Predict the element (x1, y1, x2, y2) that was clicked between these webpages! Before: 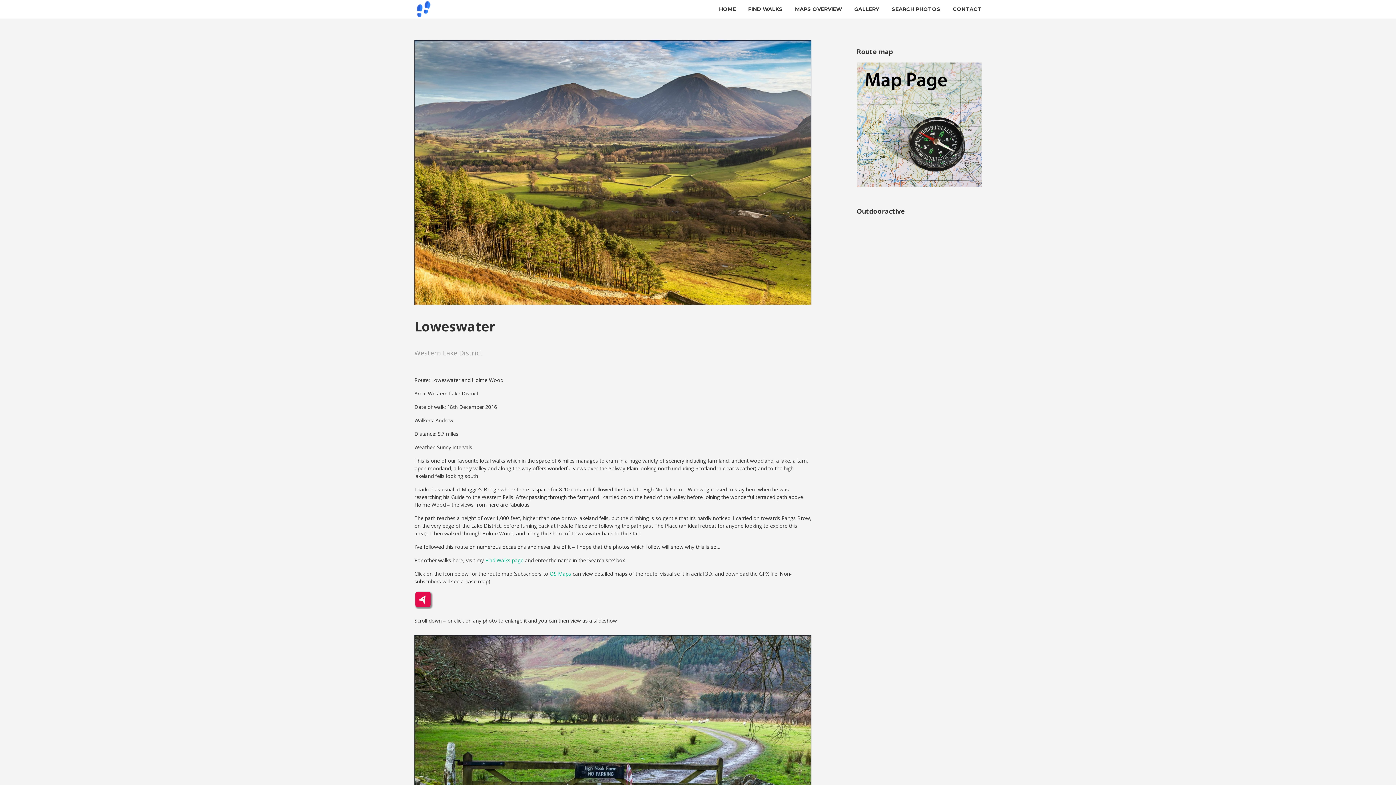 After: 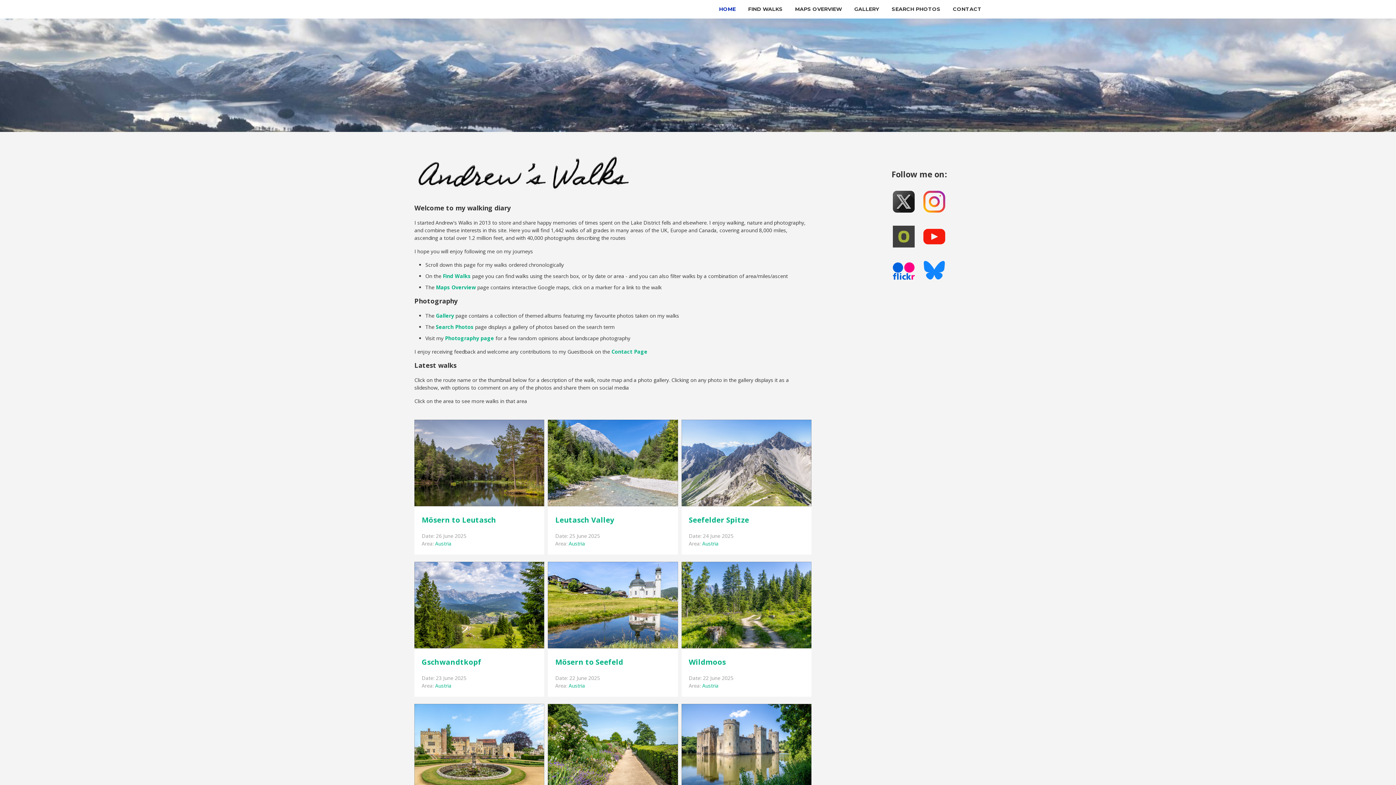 Action: label: HOME bbox: (719, 0, 736, 18)